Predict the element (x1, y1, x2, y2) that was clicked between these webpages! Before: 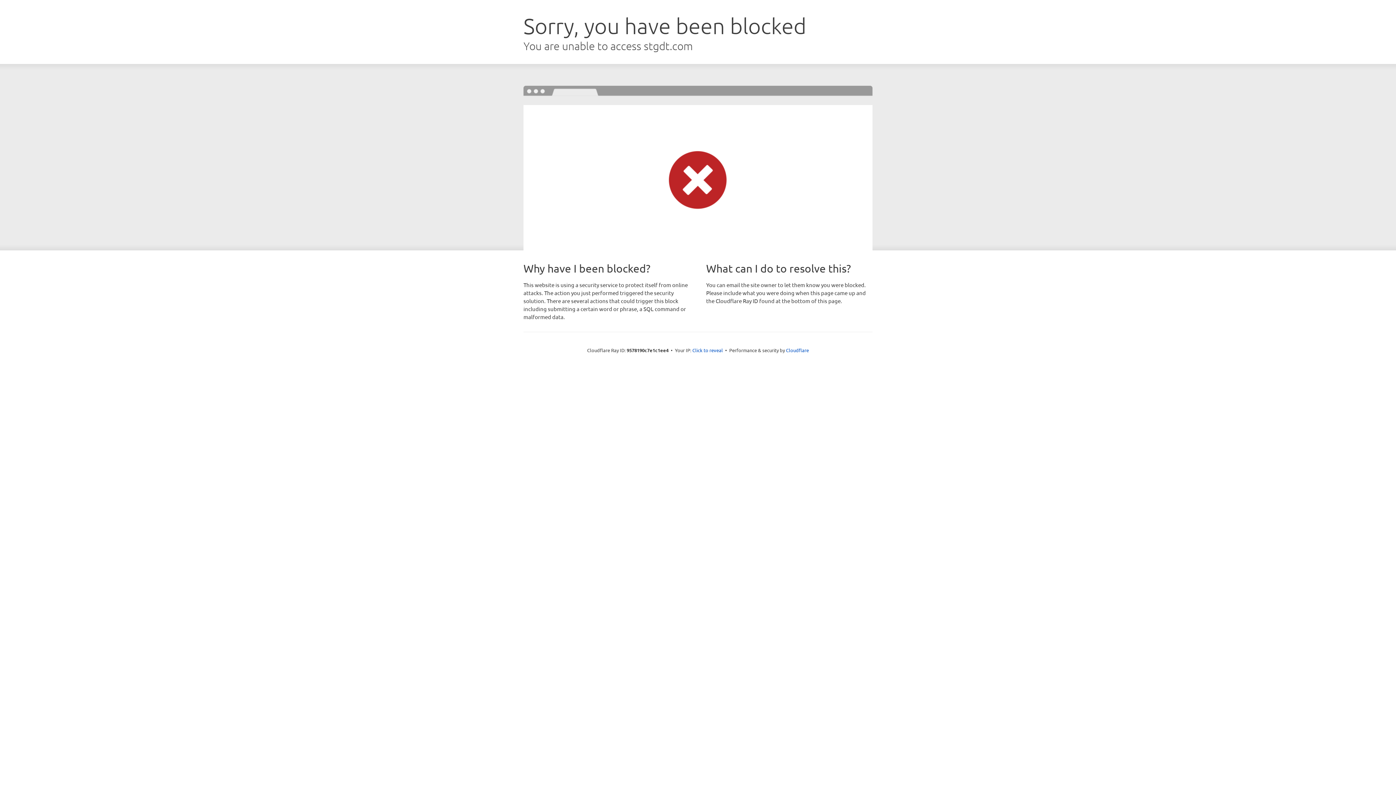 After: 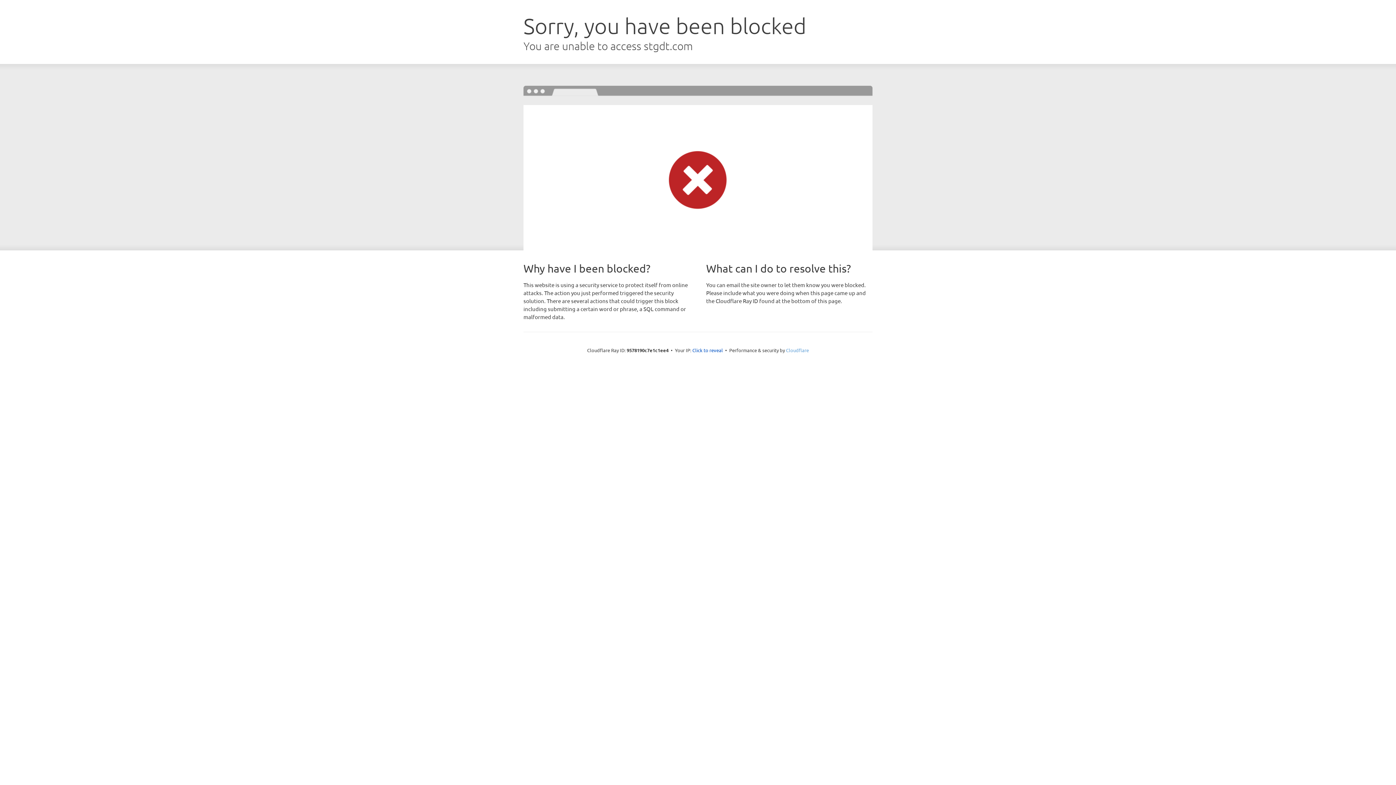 Action: label: Cloudflare bbox: (786, 347, 809, 353)